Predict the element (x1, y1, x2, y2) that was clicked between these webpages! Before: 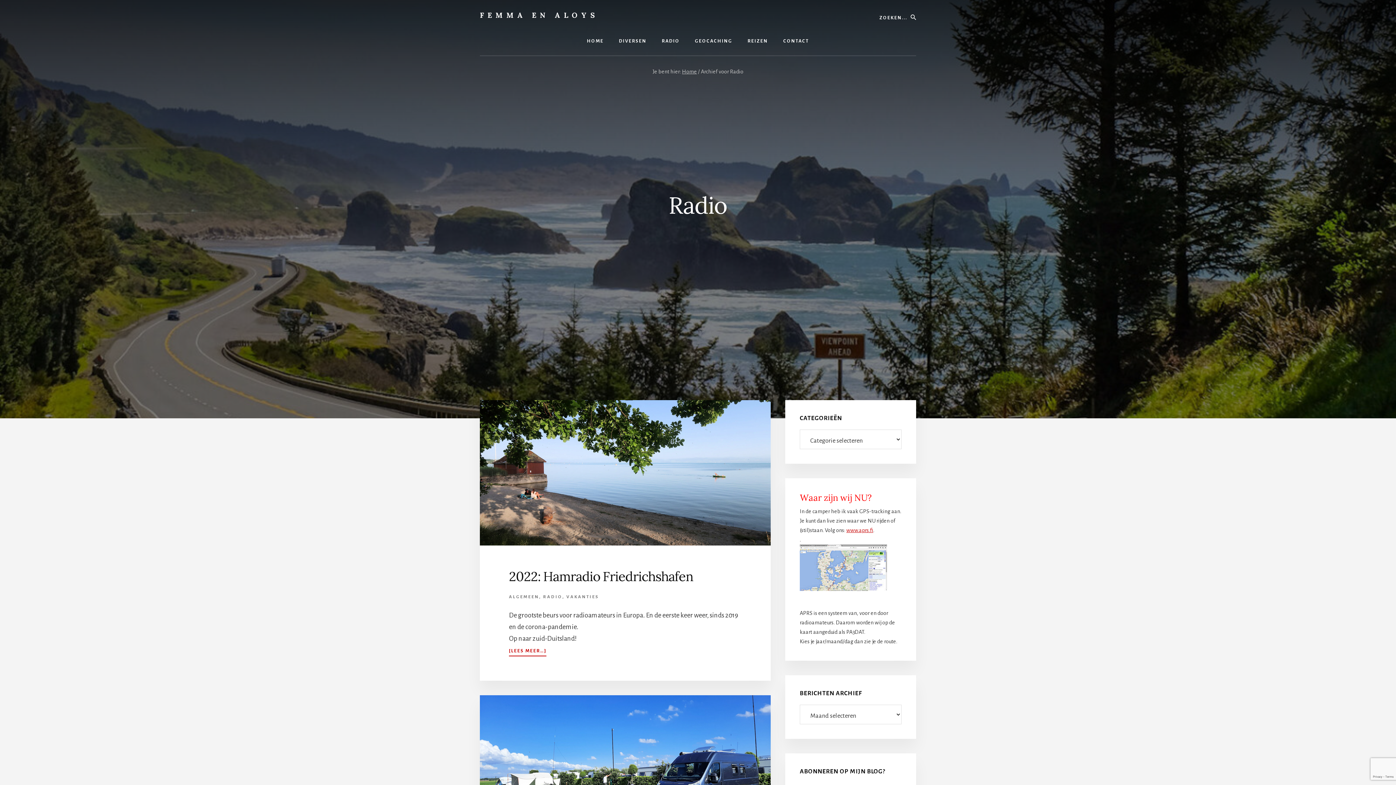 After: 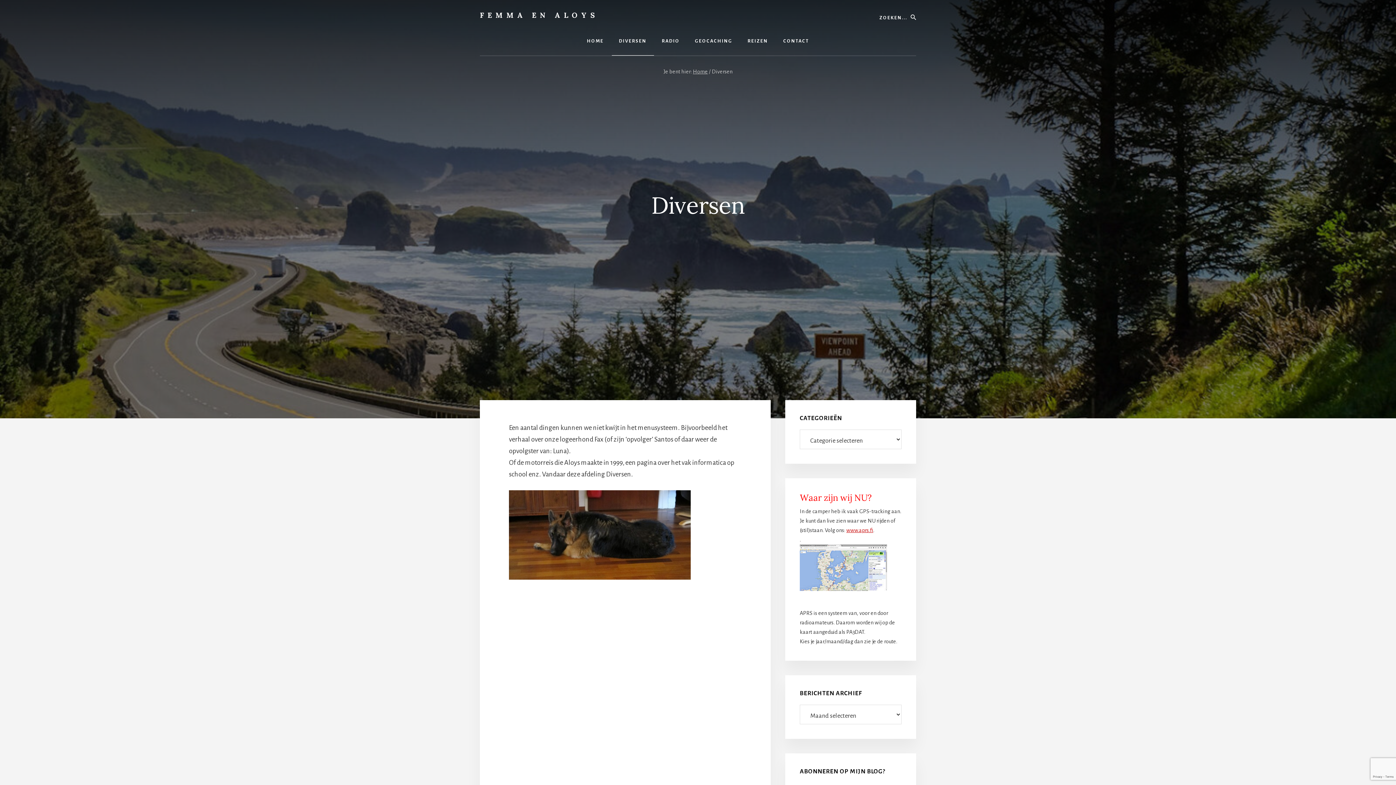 Action: bbox: (611, 26, 654, 55) label: DIVERSEN